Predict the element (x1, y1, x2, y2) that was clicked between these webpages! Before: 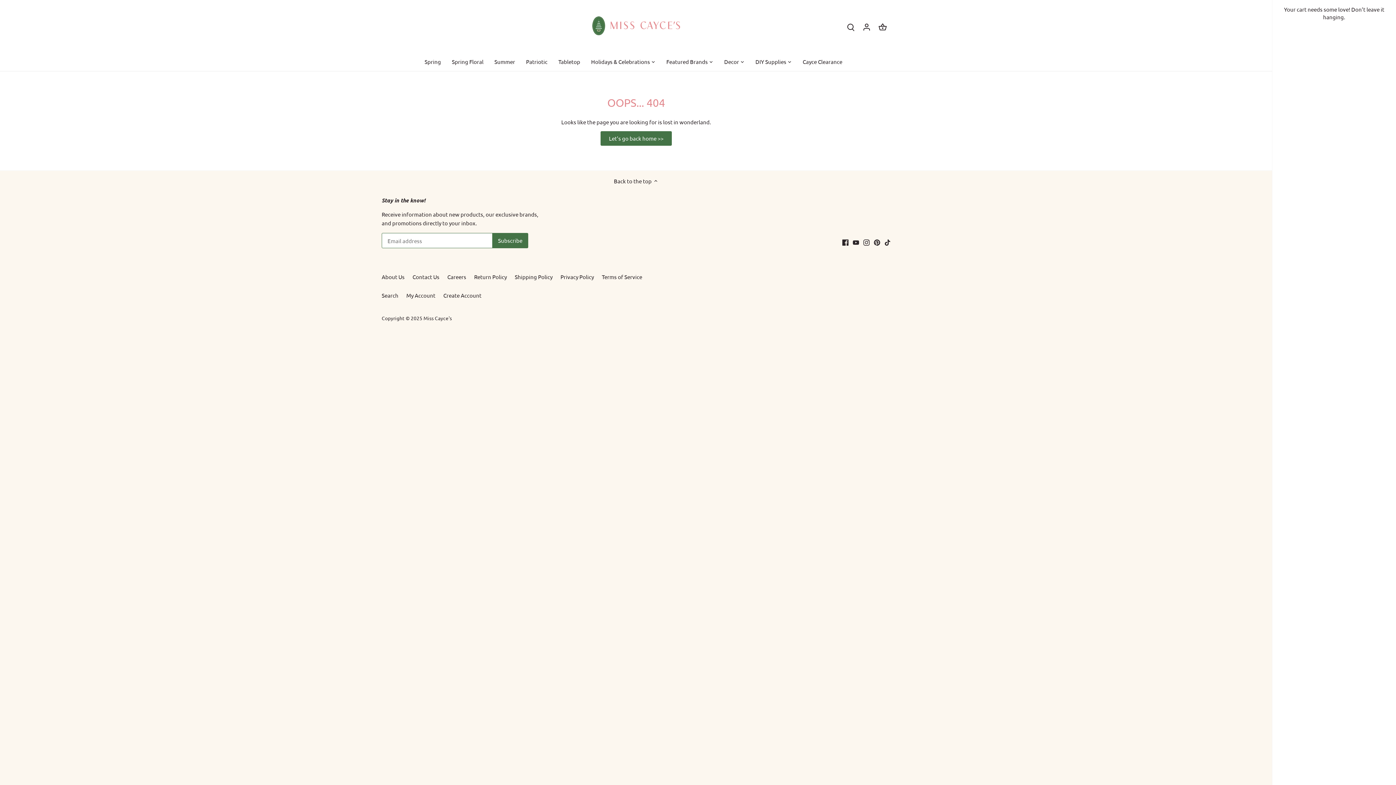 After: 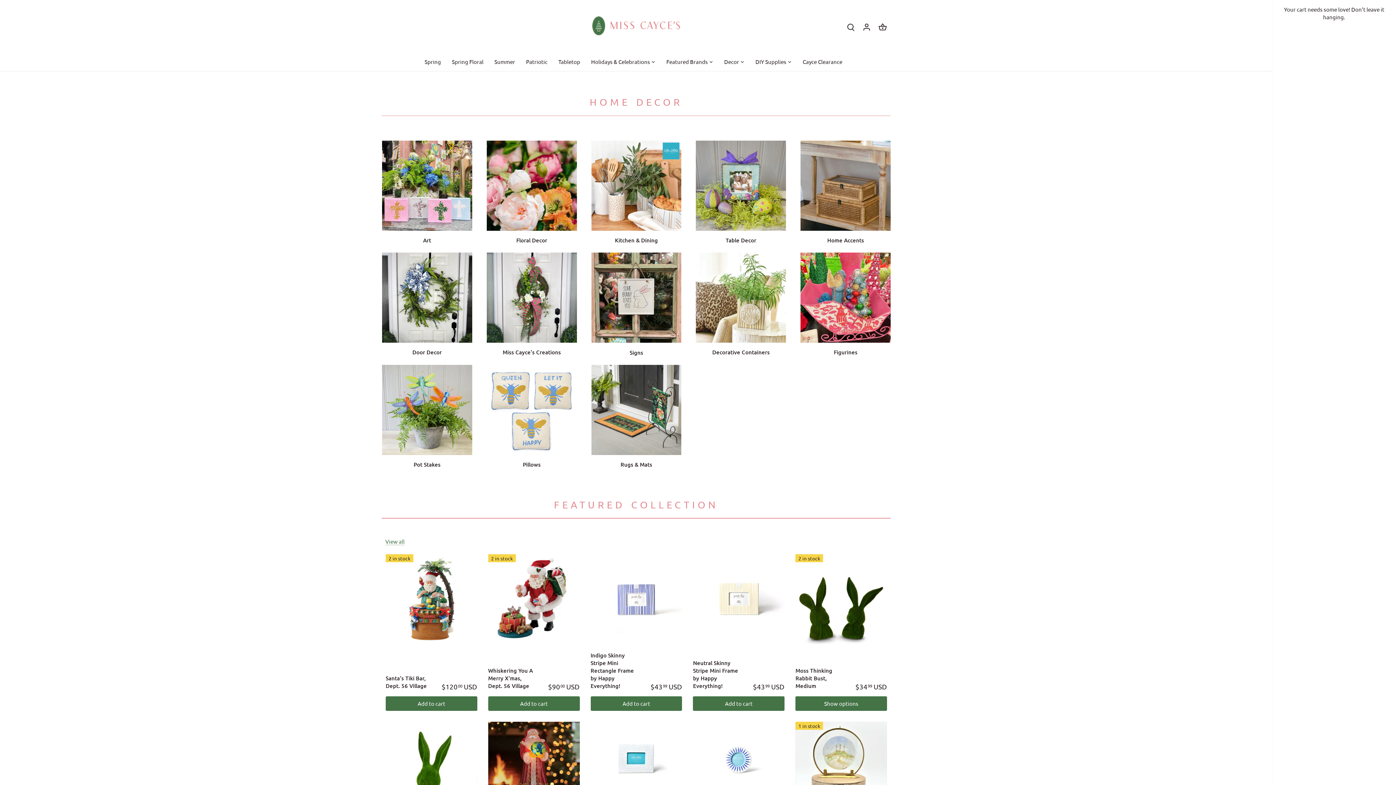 Action: bbox: (718, 52, 744, 70) label: Decor